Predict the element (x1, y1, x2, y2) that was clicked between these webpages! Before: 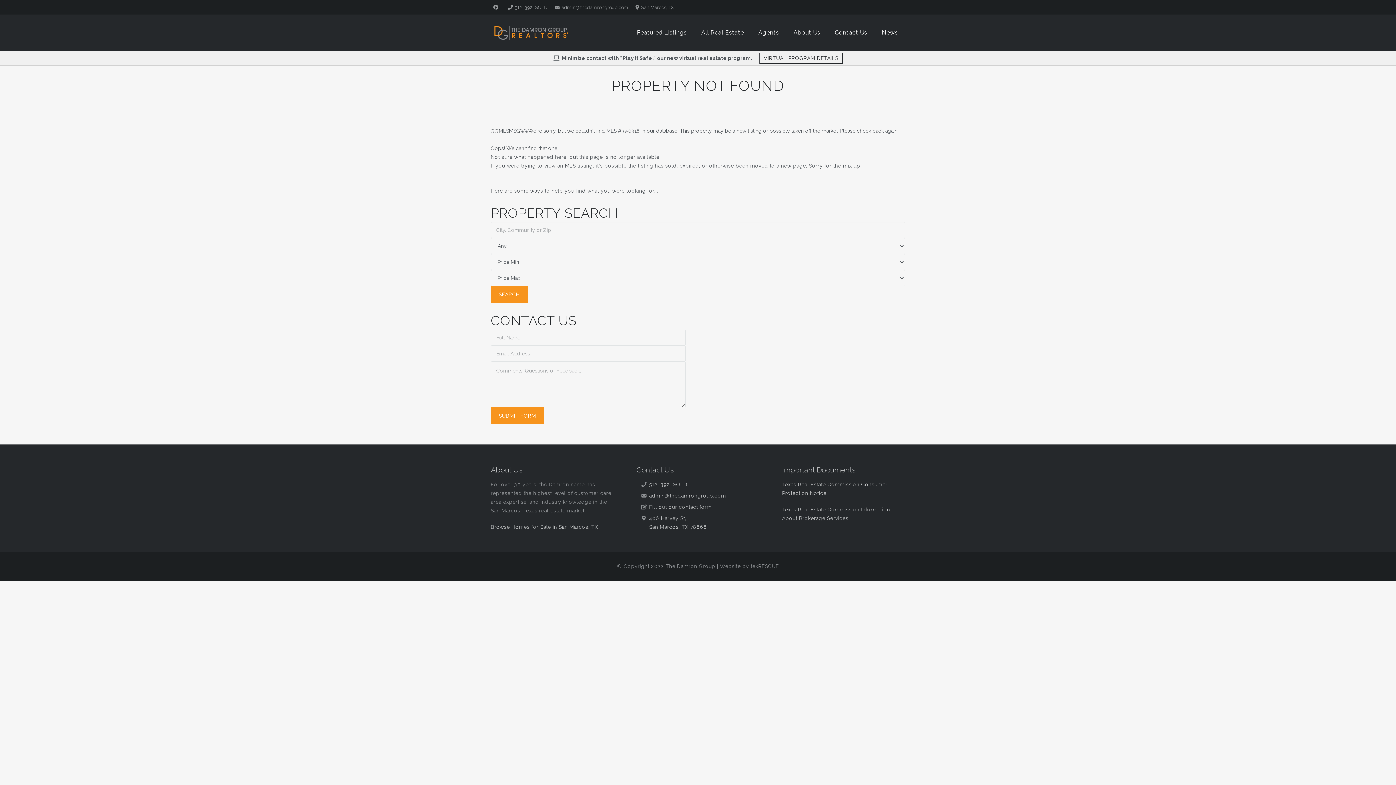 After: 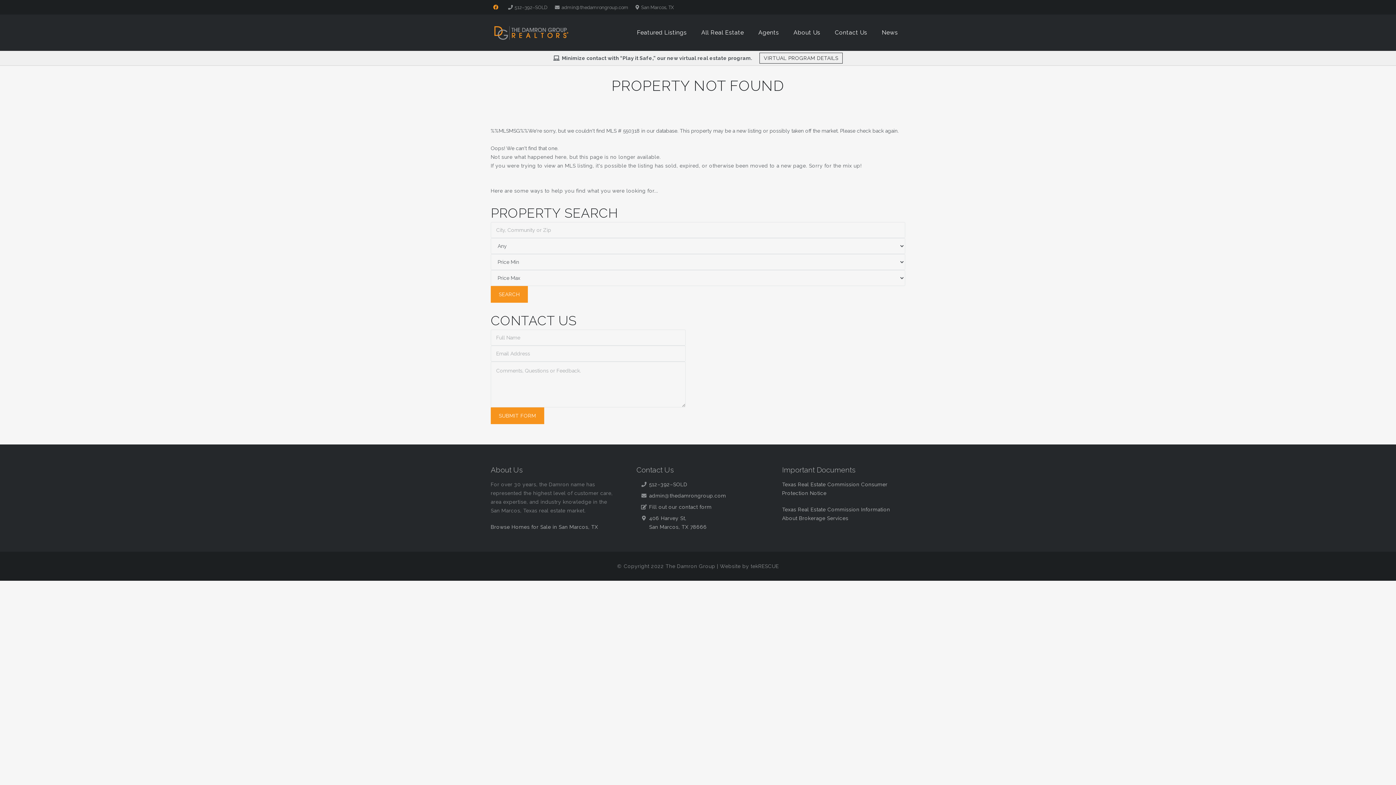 Action: bbox: (490, 2, 501, 12) label: Facebook